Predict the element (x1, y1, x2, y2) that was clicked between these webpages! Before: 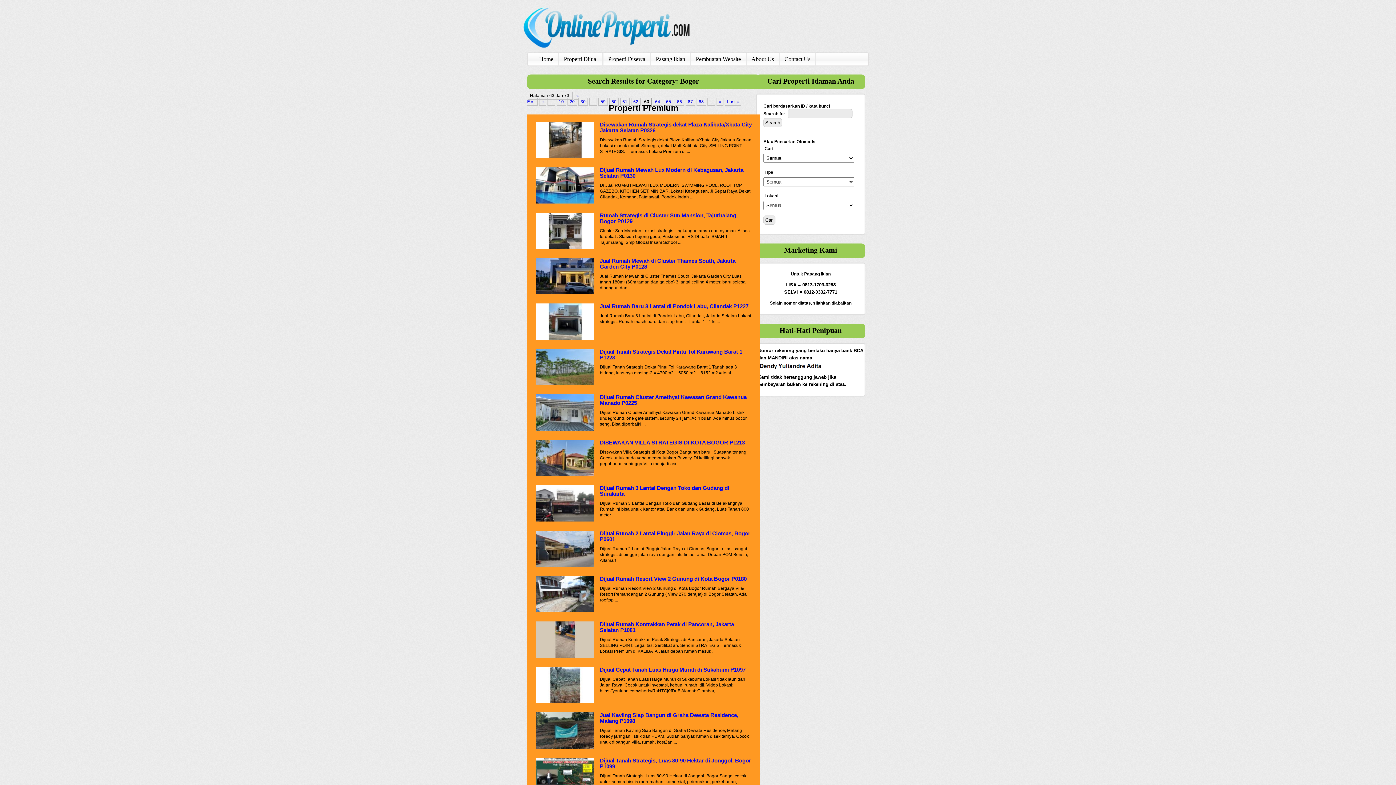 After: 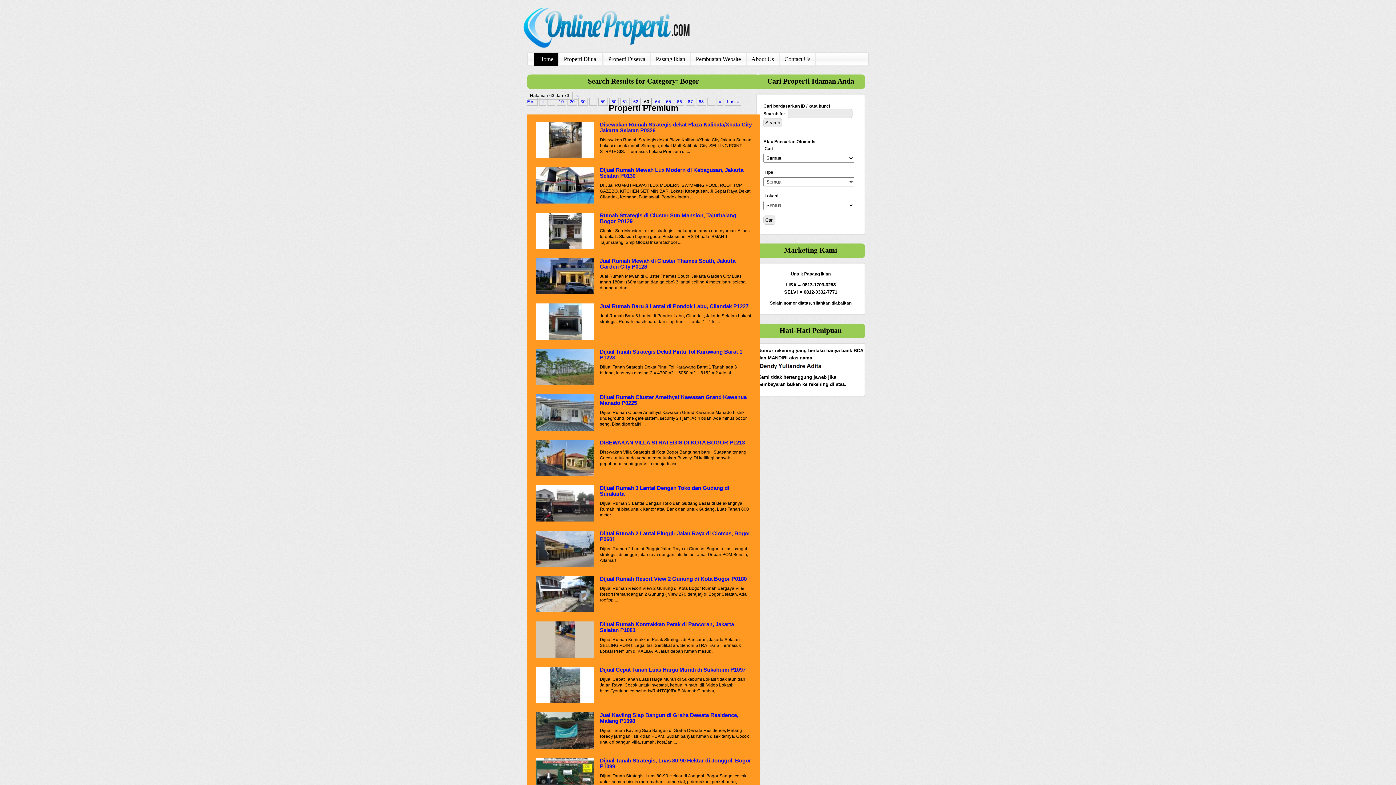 Action: label: Home bbox: (534, 52, 559, 65)